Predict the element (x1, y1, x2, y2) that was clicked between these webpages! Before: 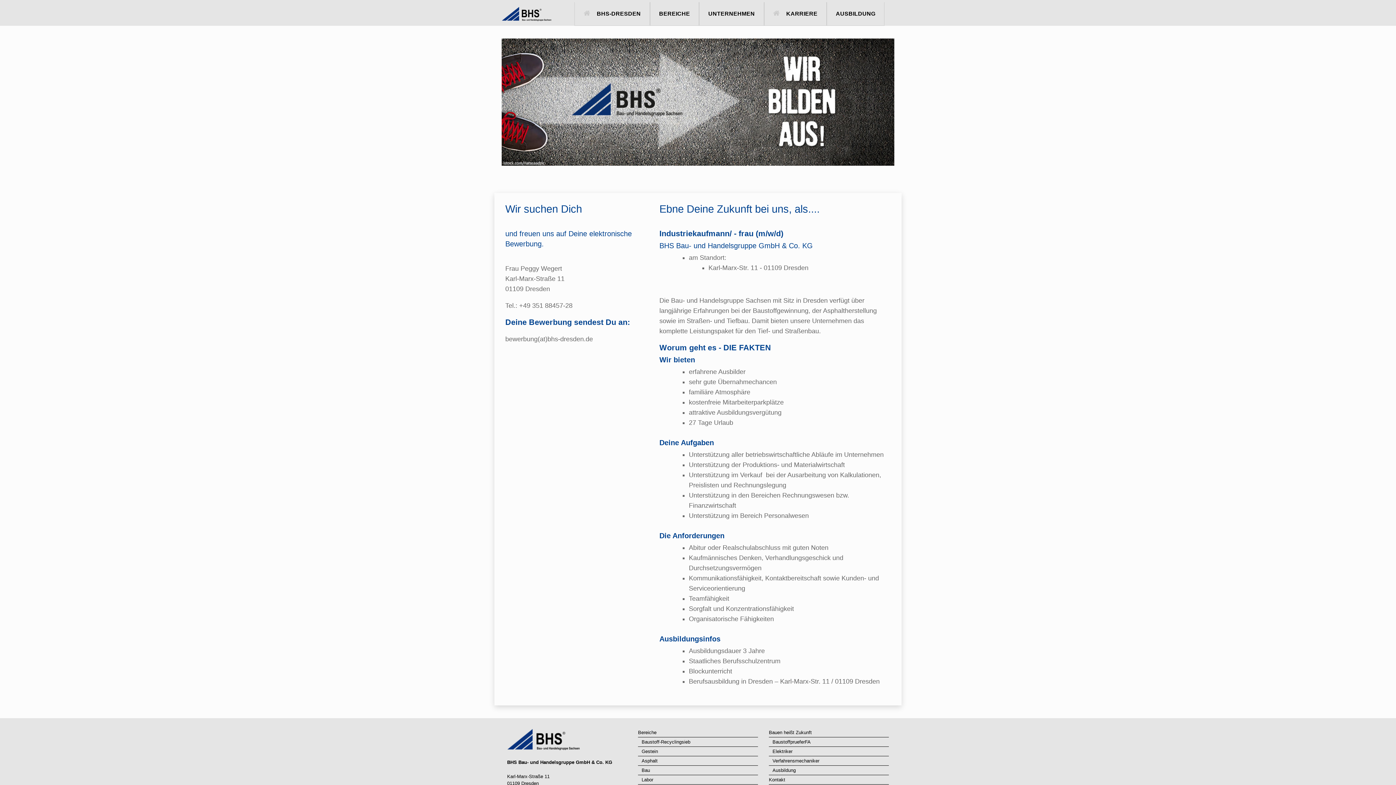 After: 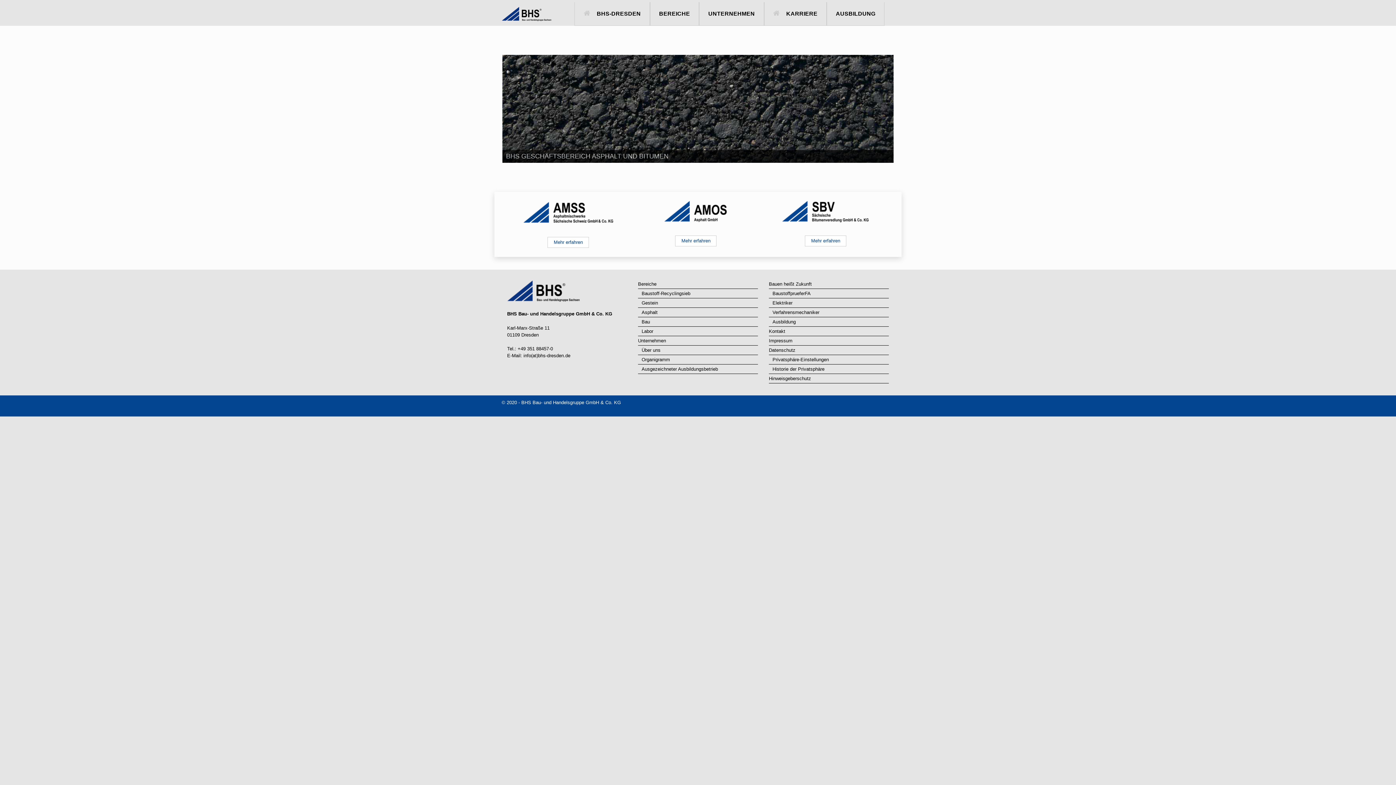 Action: bbox: (638, 757, 758, 766) label: Asphalt